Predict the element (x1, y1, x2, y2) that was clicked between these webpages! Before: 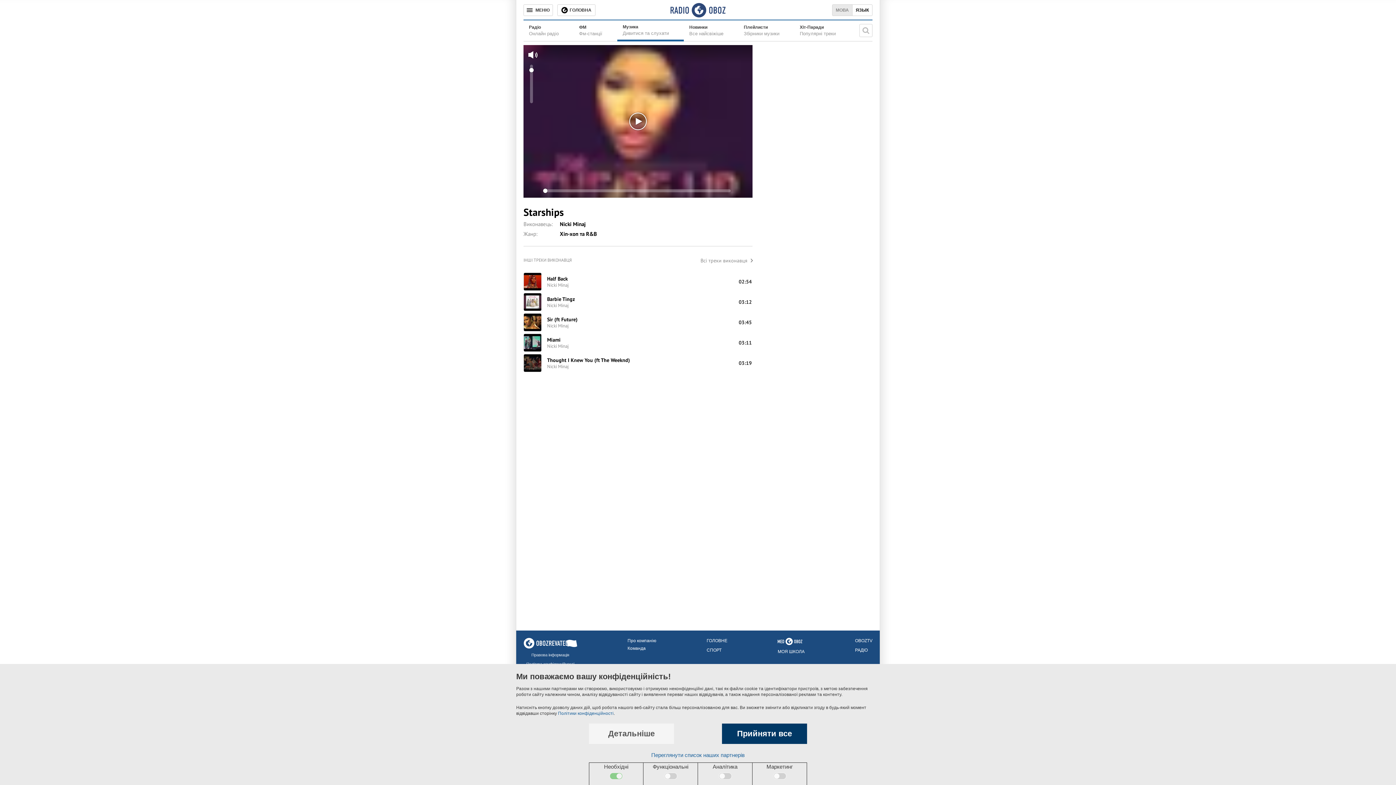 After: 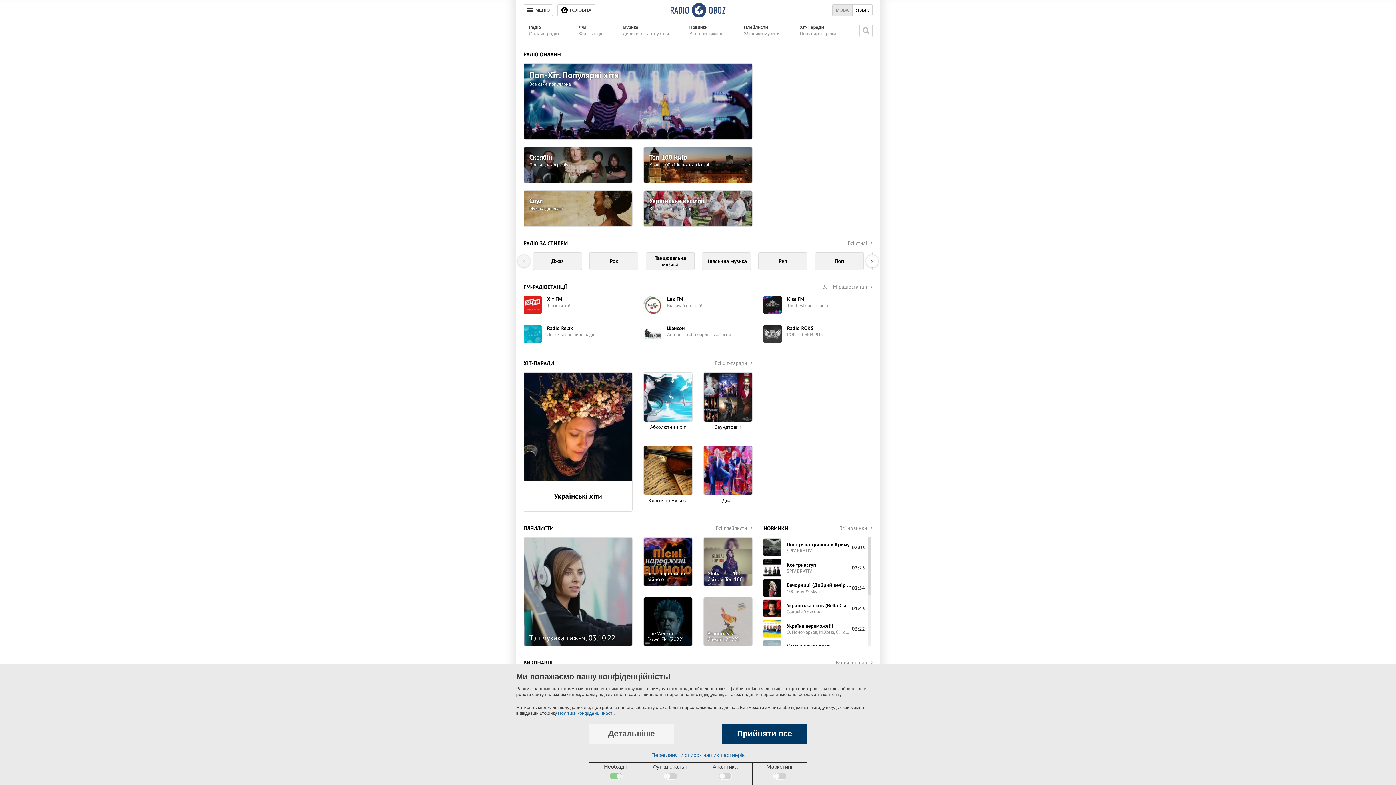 Action: bbox: (855, 647, 868, 652) label: РАДІО